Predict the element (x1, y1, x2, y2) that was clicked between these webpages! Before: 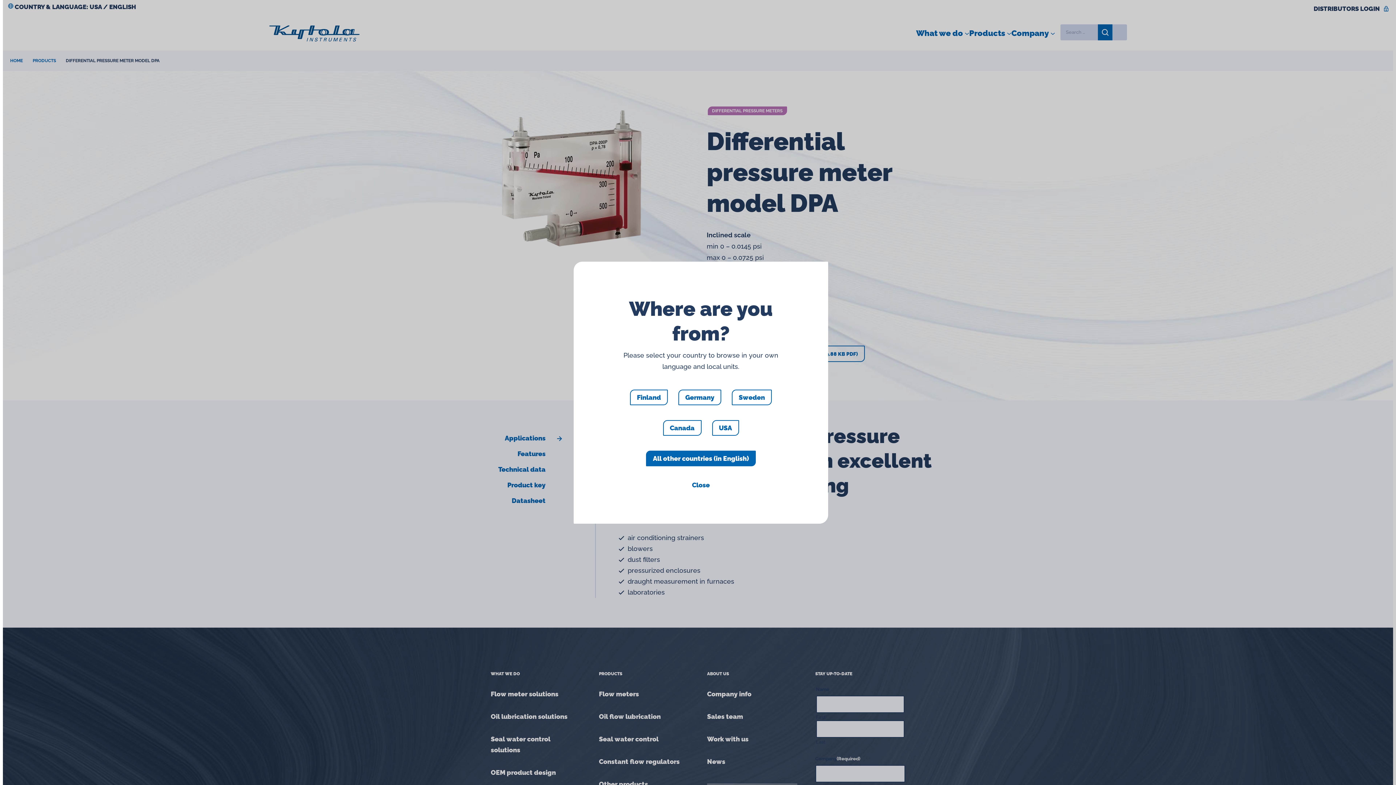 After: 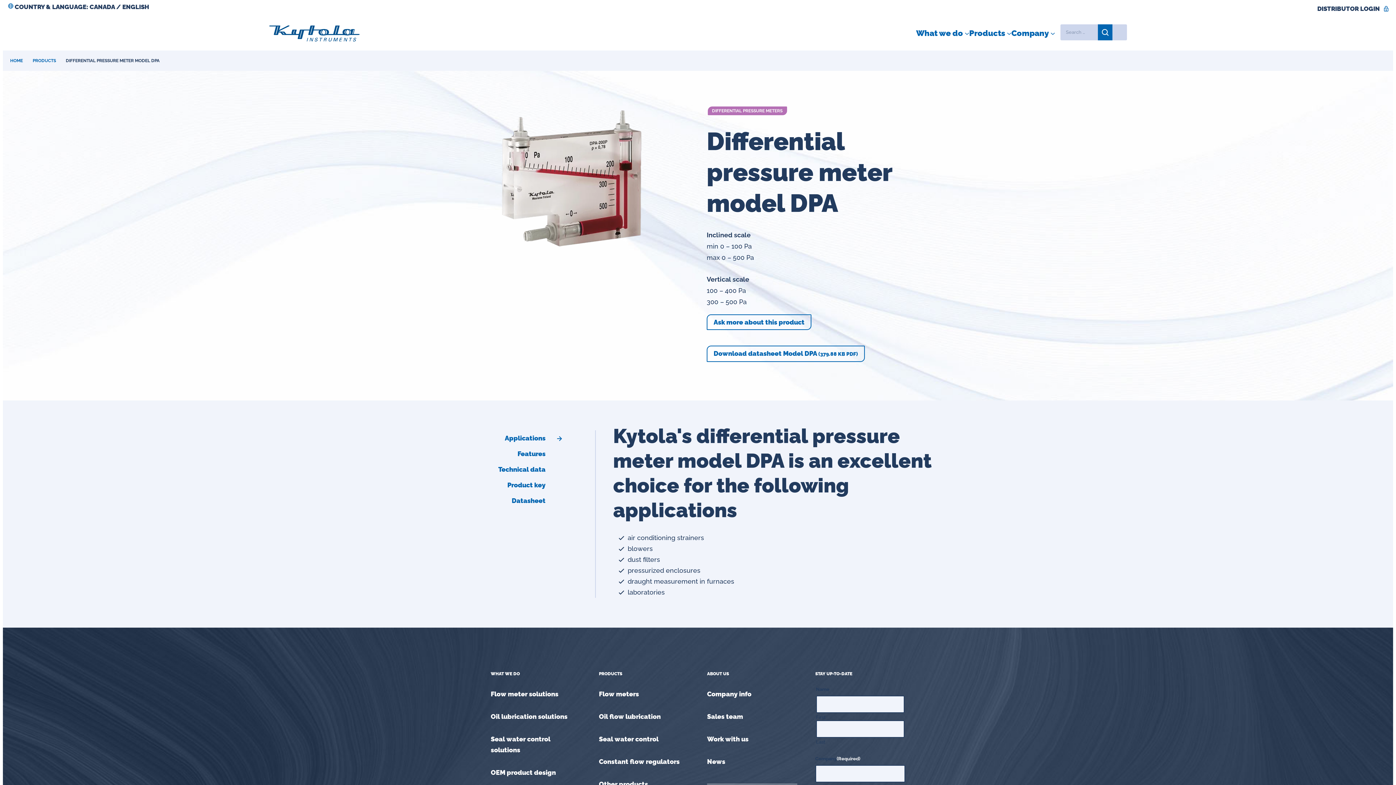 Action: label: Canada bbox: (663, 420, 701, 435)